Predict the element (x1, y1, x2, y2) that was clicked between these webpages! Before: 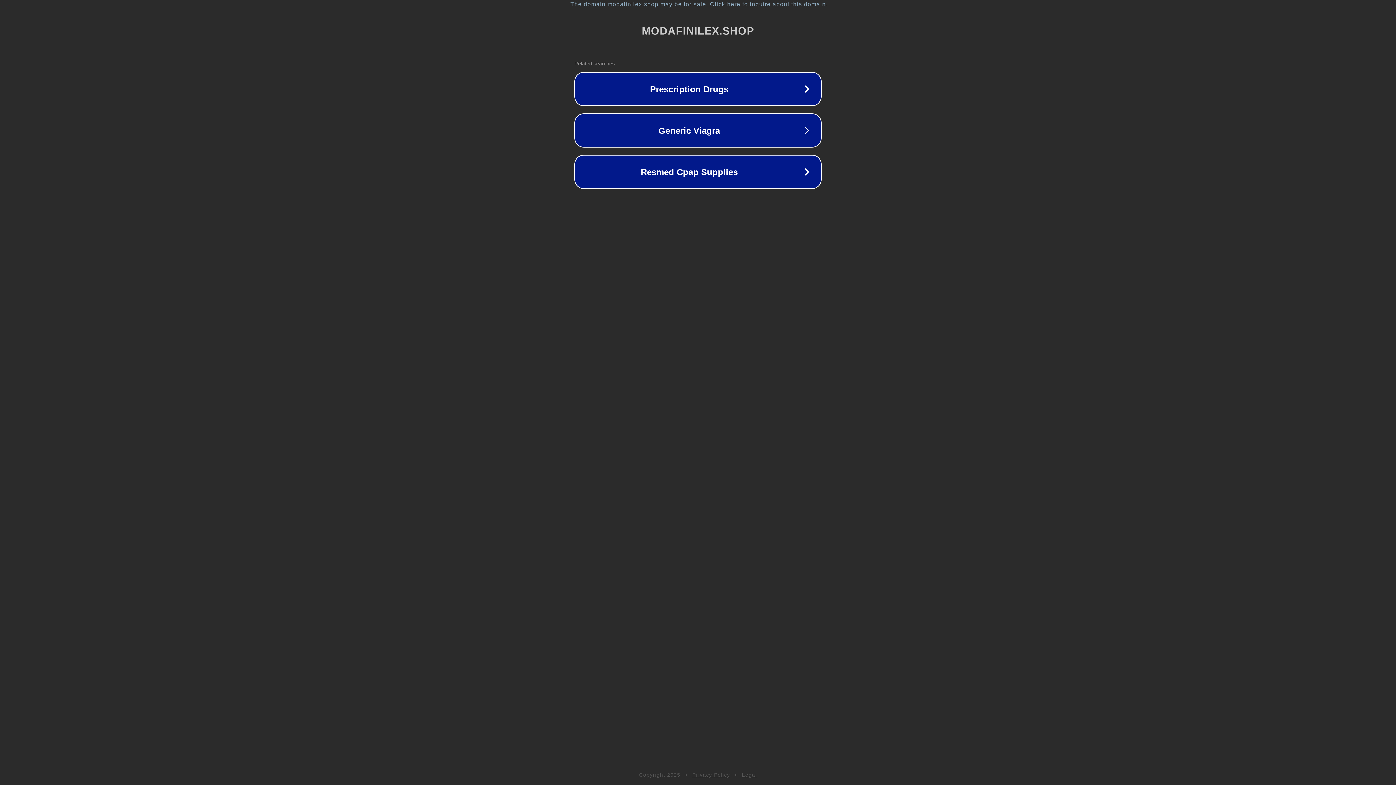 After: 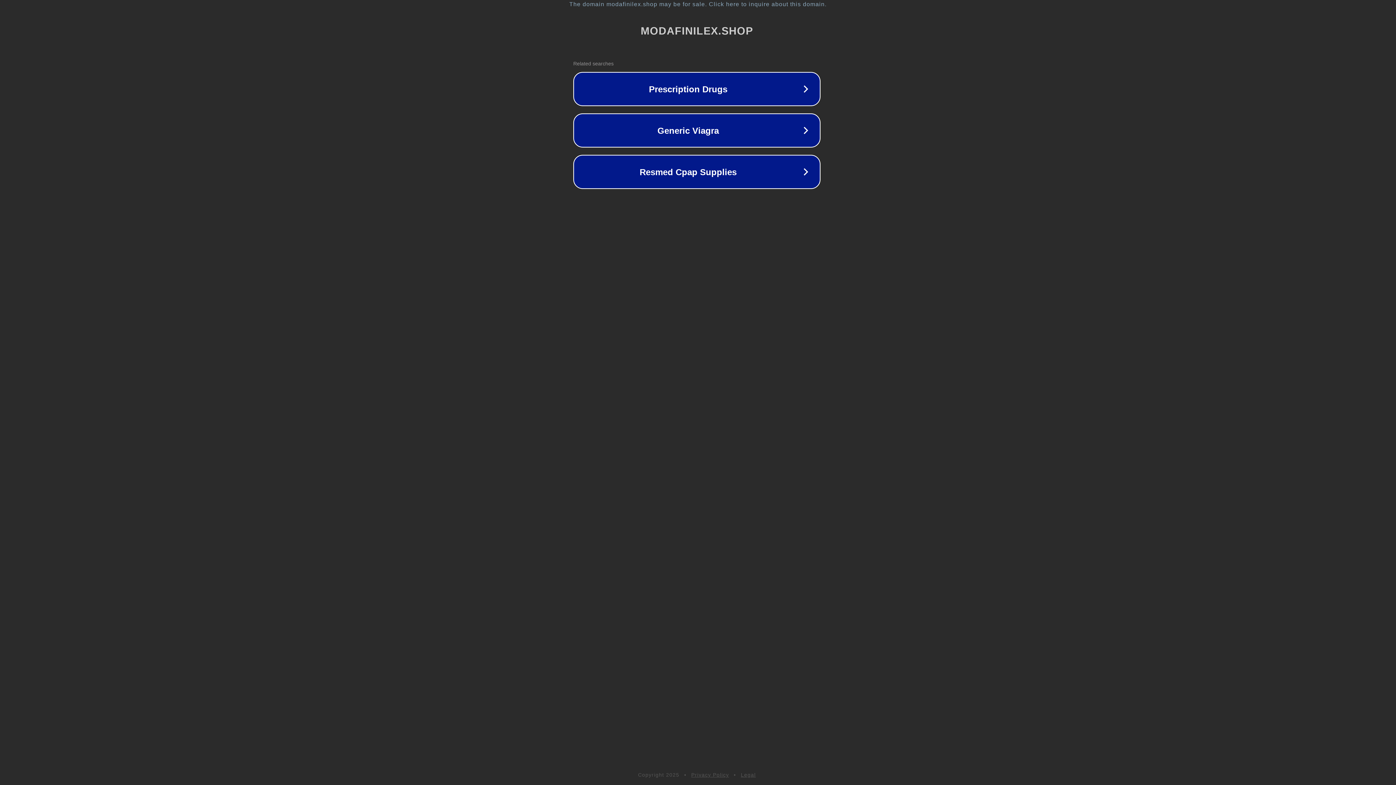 Action: label: The domain modafinilex.shop may be for sale. Click here to inquire about this domain. bbox: (1, 1, 1397, 7)